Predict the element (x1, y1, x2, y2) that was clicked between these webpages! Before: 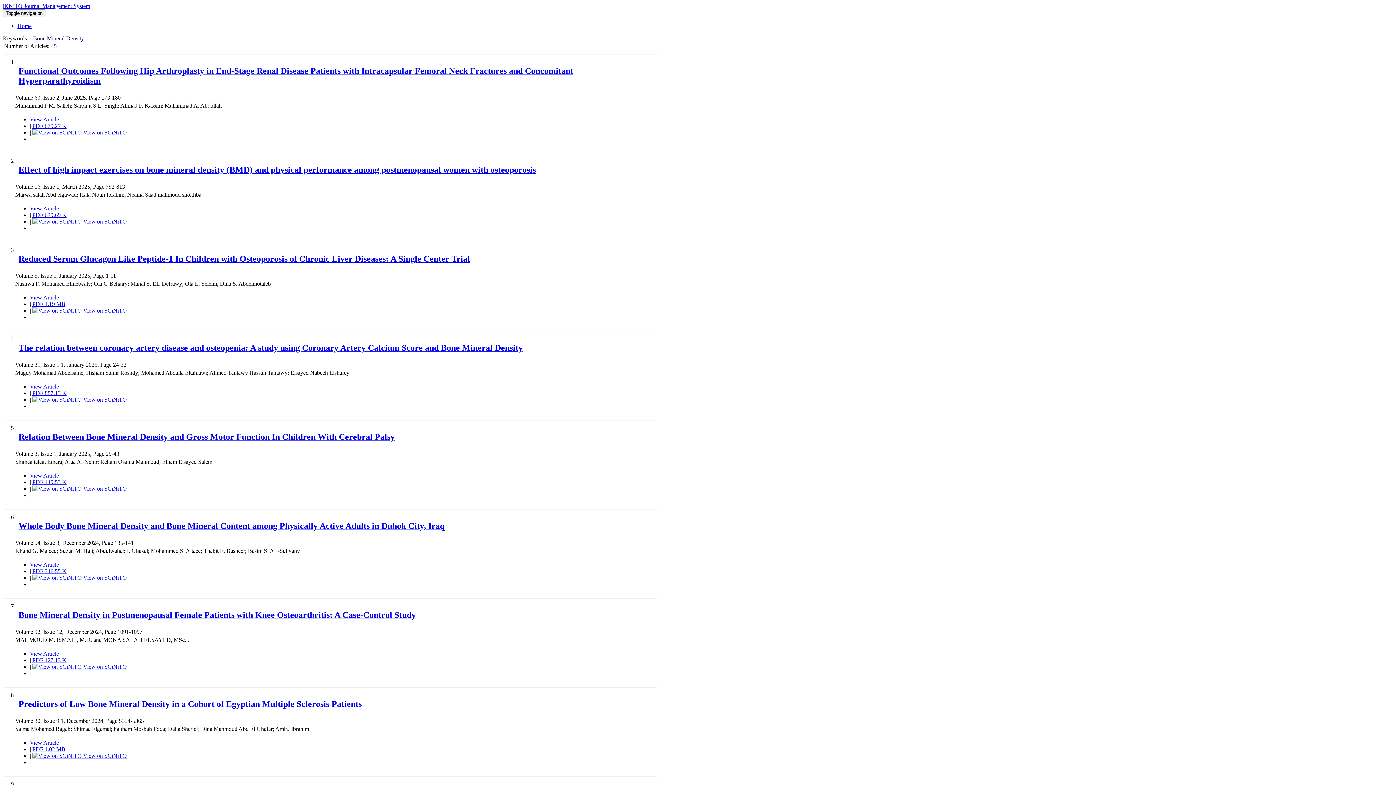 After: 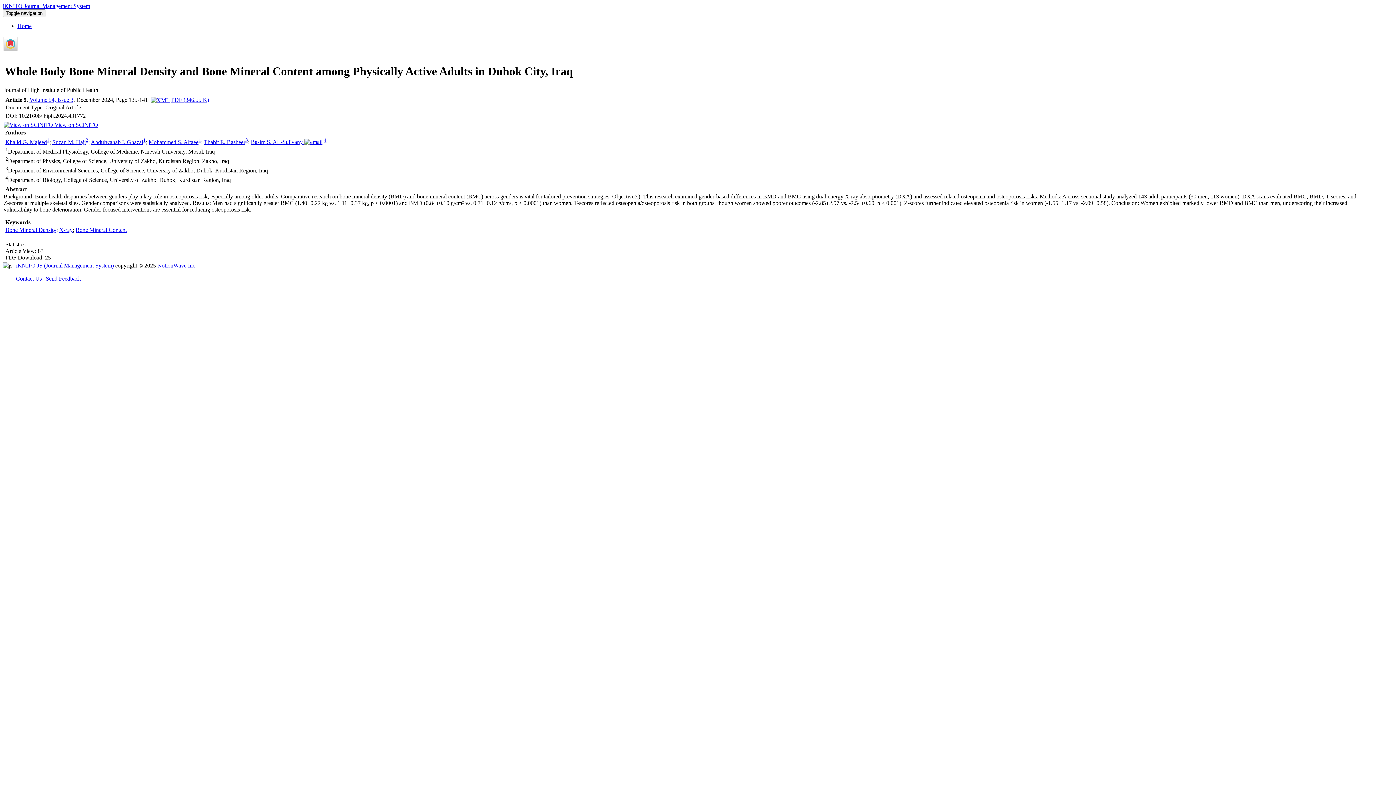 Action: label: Whole Body Bone Mineral Density and Bone Mineral Content among Physically Active Adults in Duhok City, Iraq bbox: (18, 521, 444, 530)